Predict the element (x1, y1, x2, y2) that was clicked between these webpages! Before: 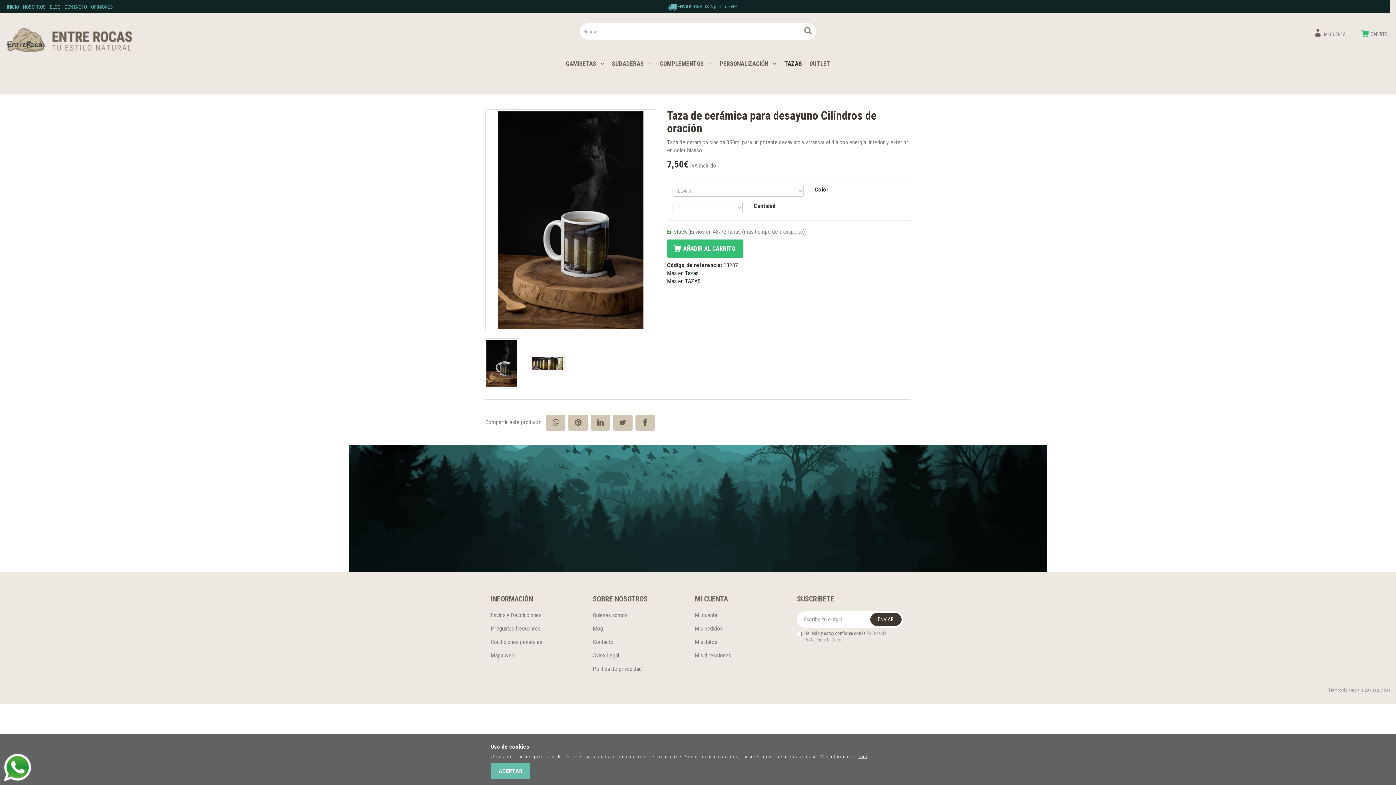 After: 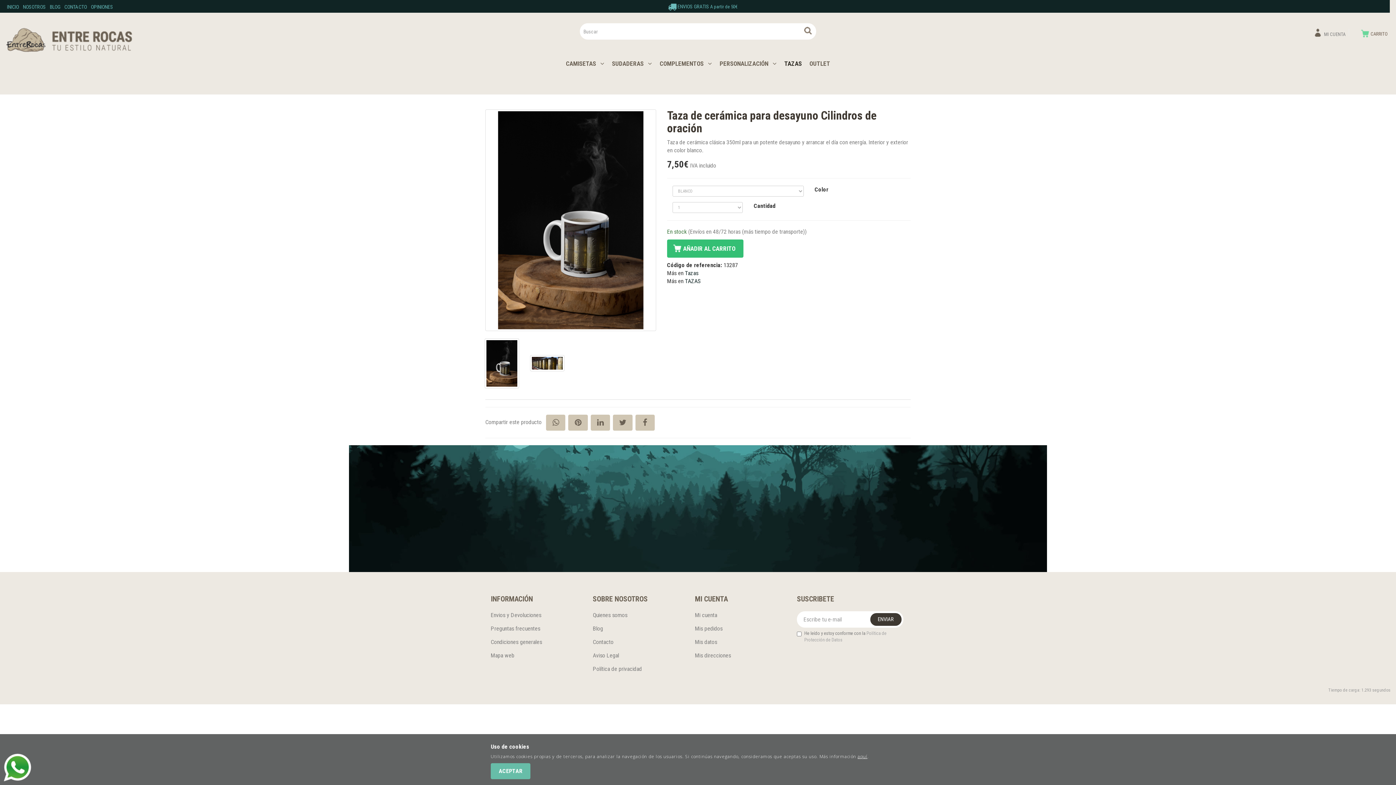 Action: label:  CARRITO  bbox: (1361, 26, 1389, 39)